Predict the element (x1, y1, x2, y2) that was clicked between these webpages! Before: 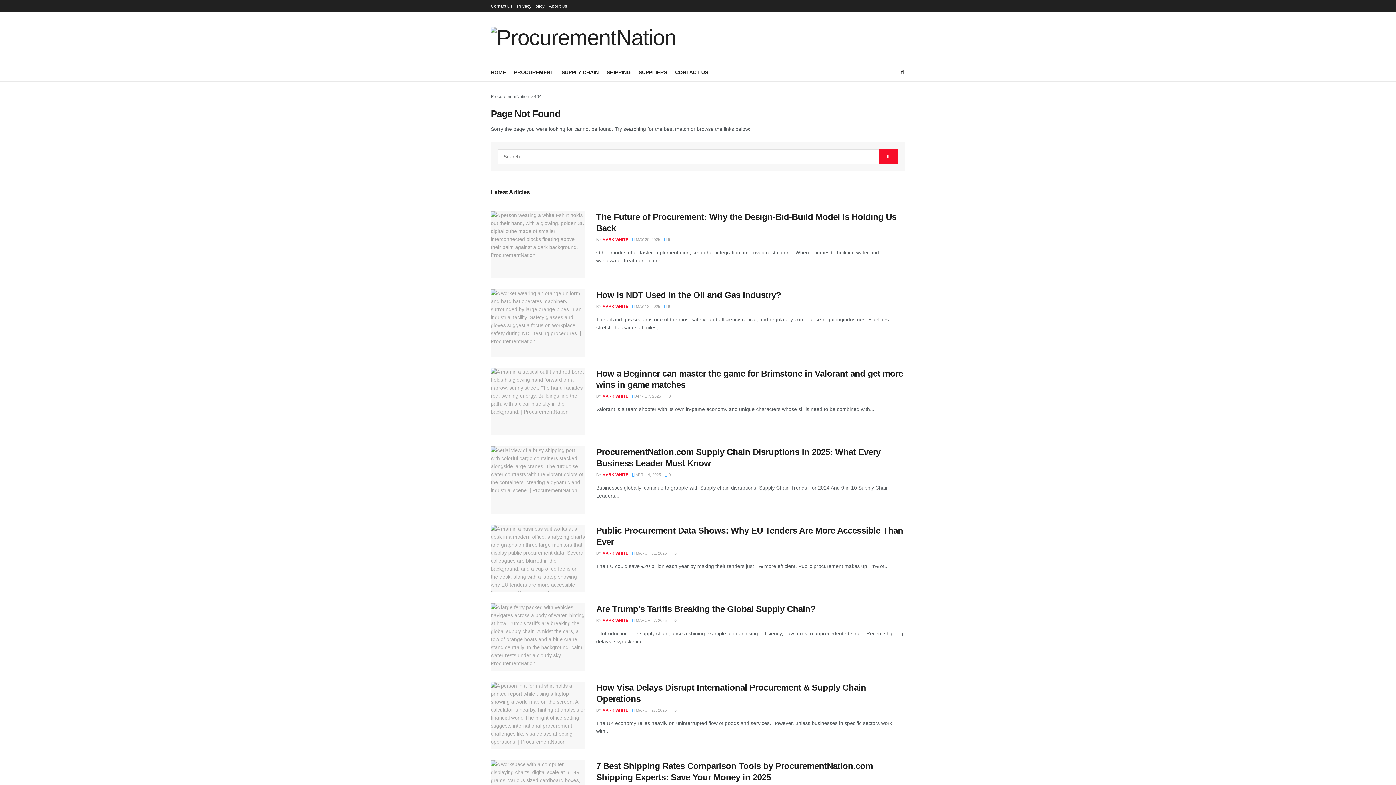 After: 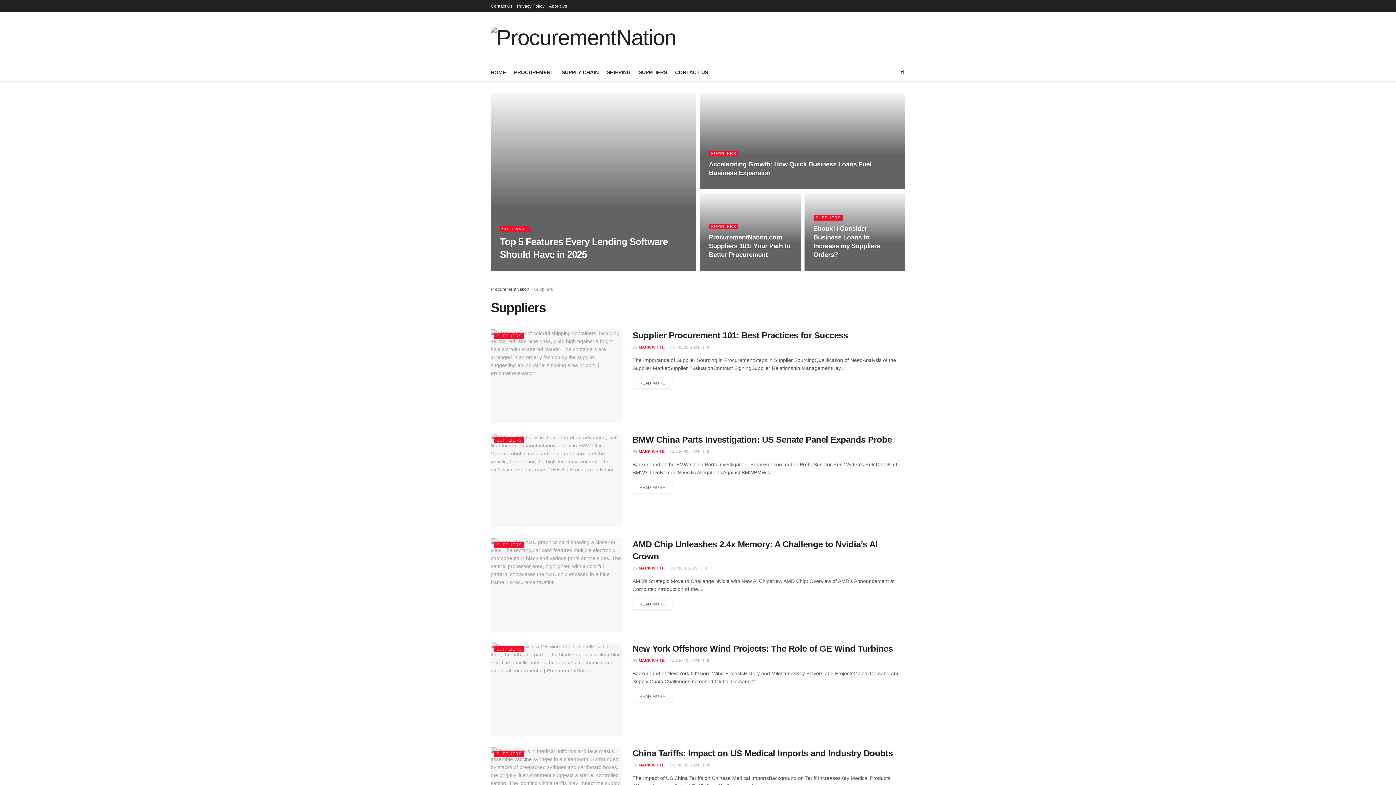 Action: label: SUPPLIERS bbox: (638, 67, 667, 77)